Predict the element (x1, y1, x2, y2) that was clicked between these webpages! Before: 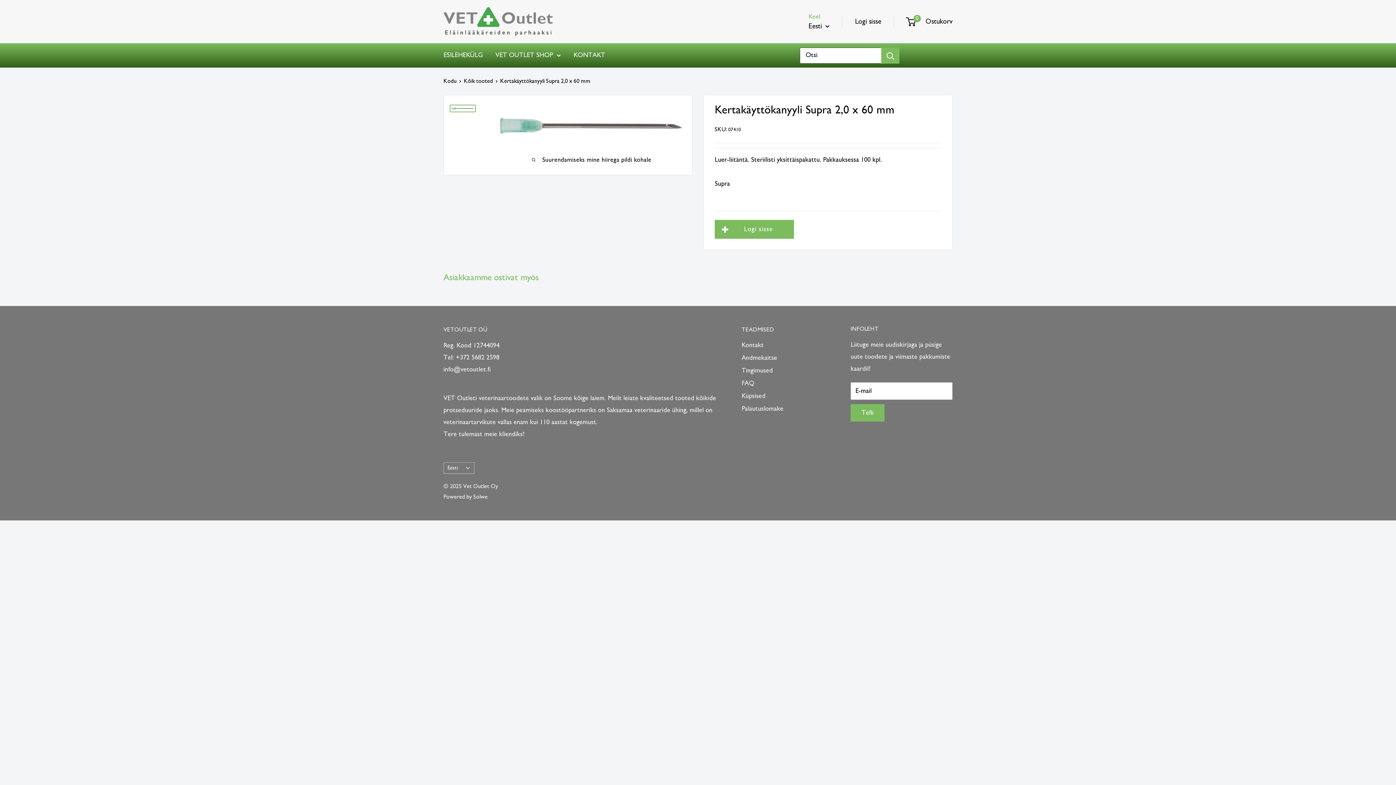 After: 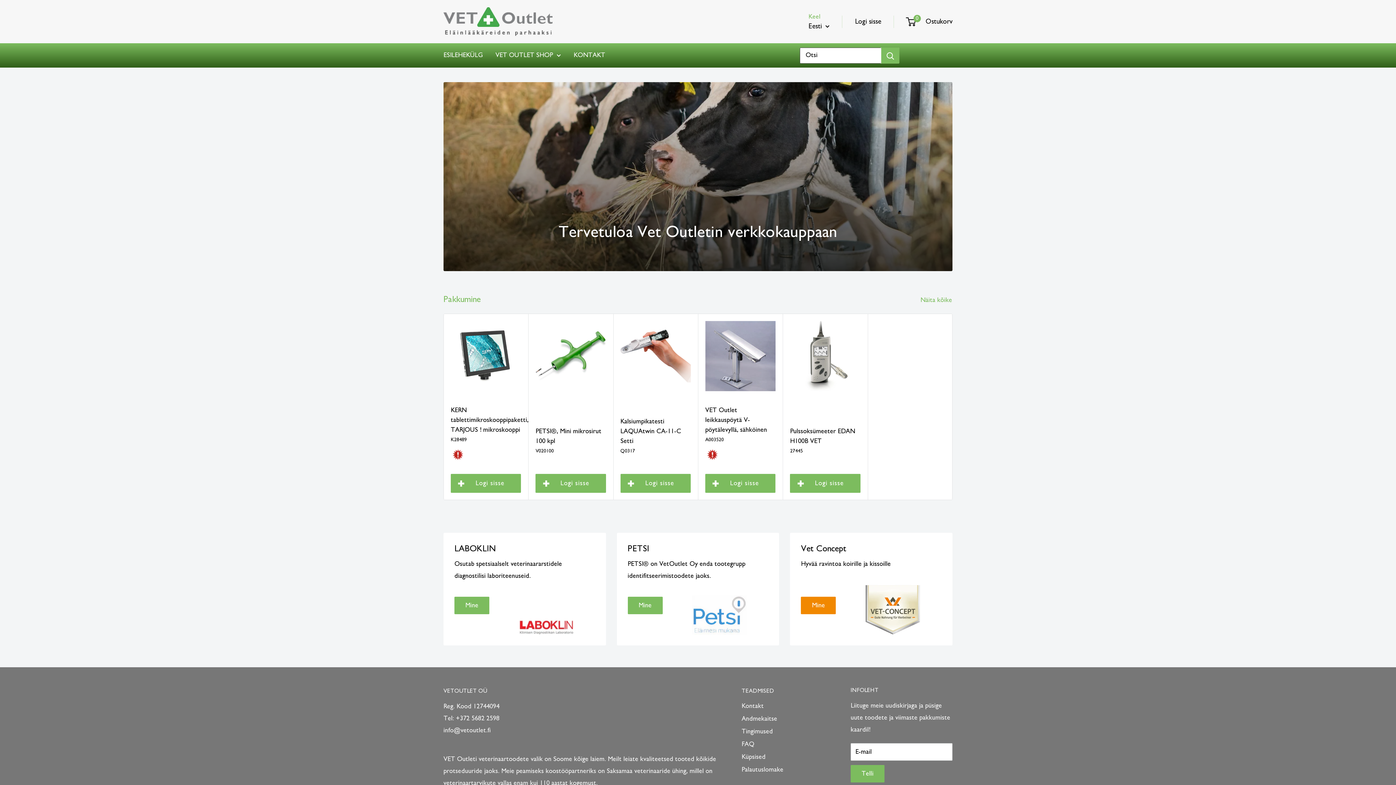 Action: bbox: (443, 49, 482, 61) label: ESILEHEKÜLG